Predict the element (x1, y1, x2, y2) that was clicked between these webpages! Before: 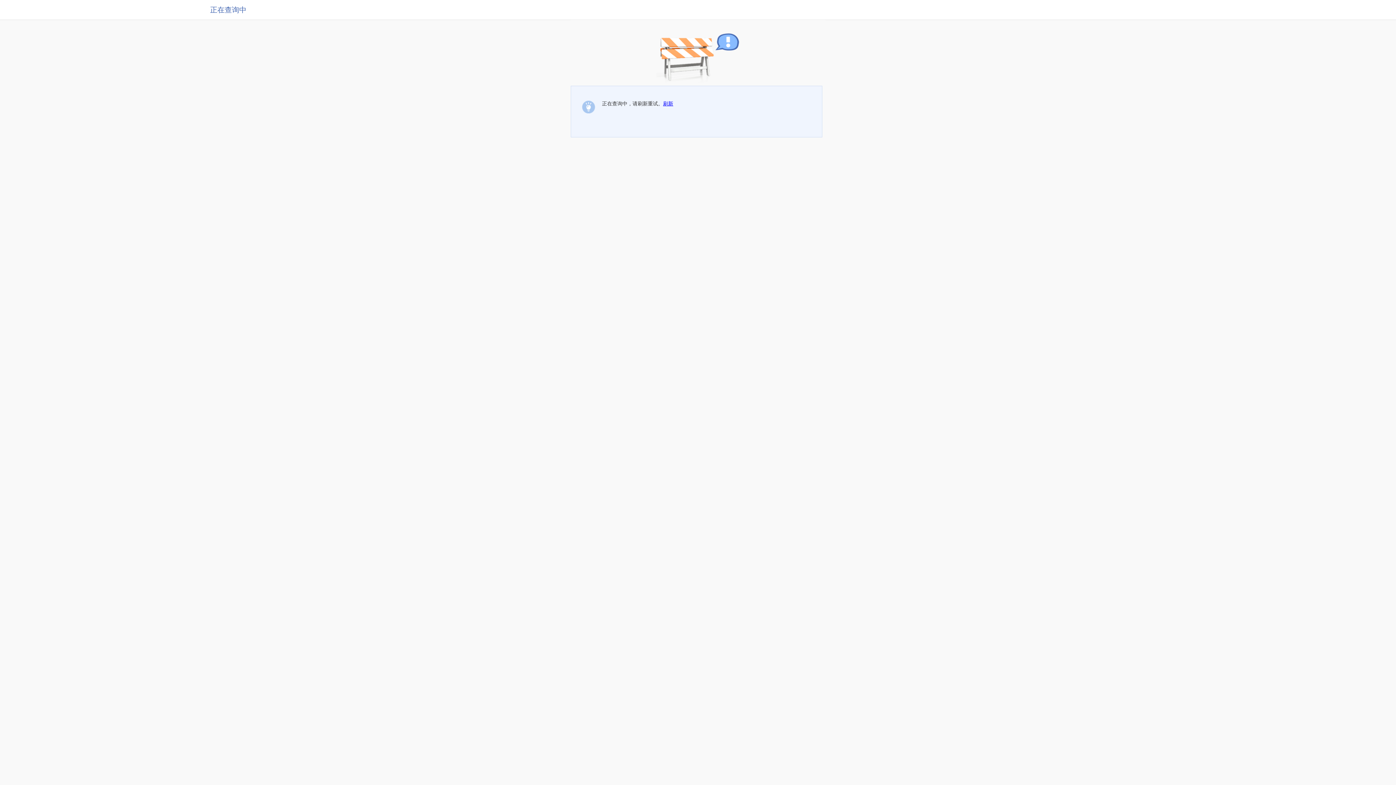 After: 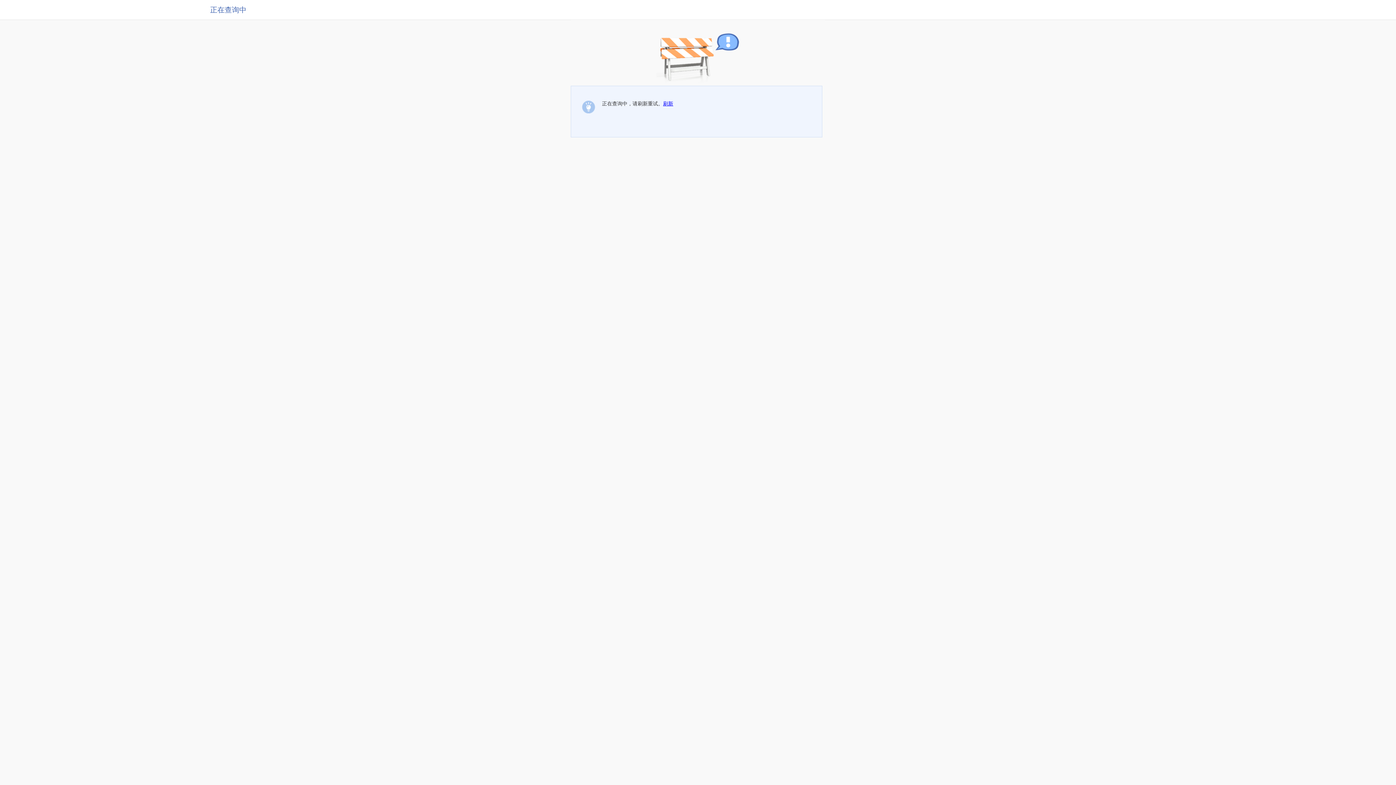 Action: bbox: (663, 100, 673, 106) label: 刷新